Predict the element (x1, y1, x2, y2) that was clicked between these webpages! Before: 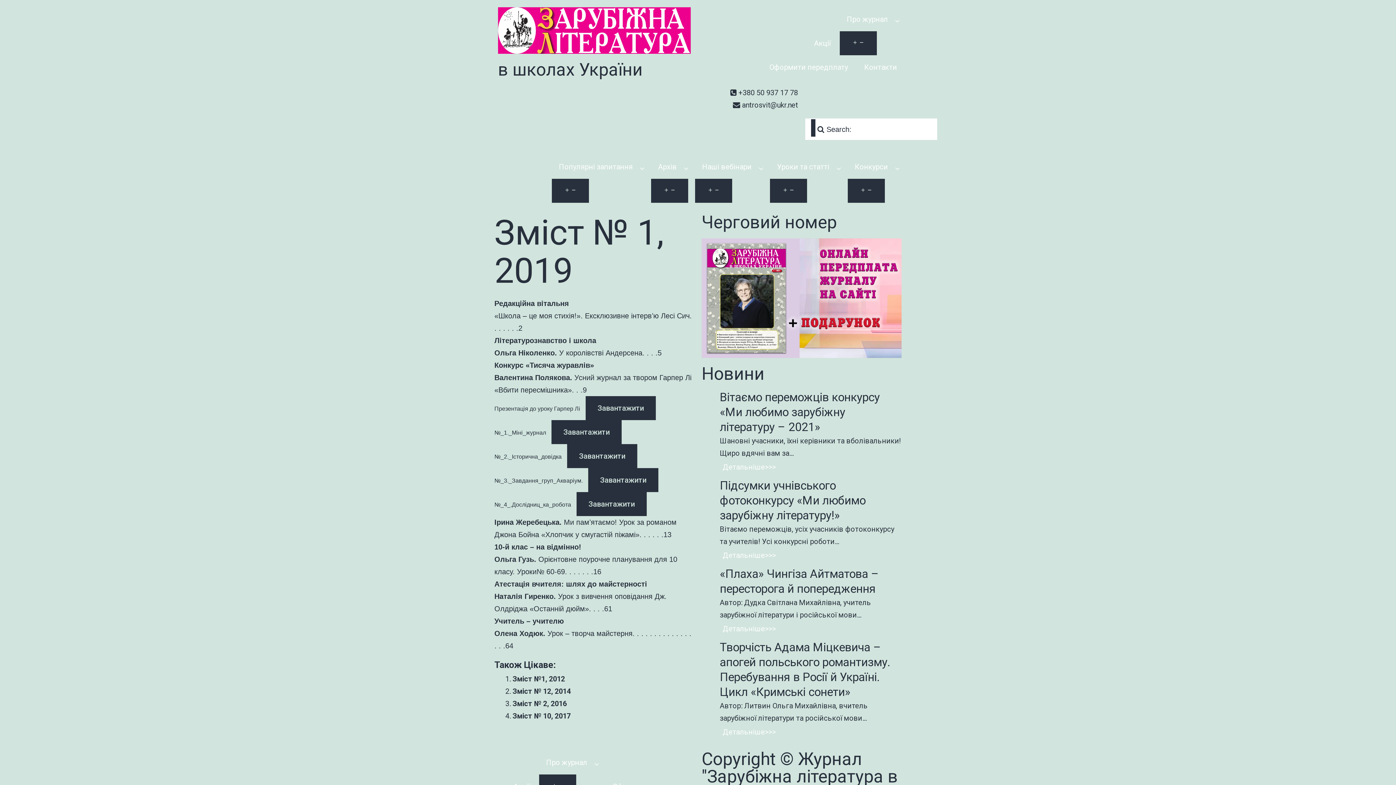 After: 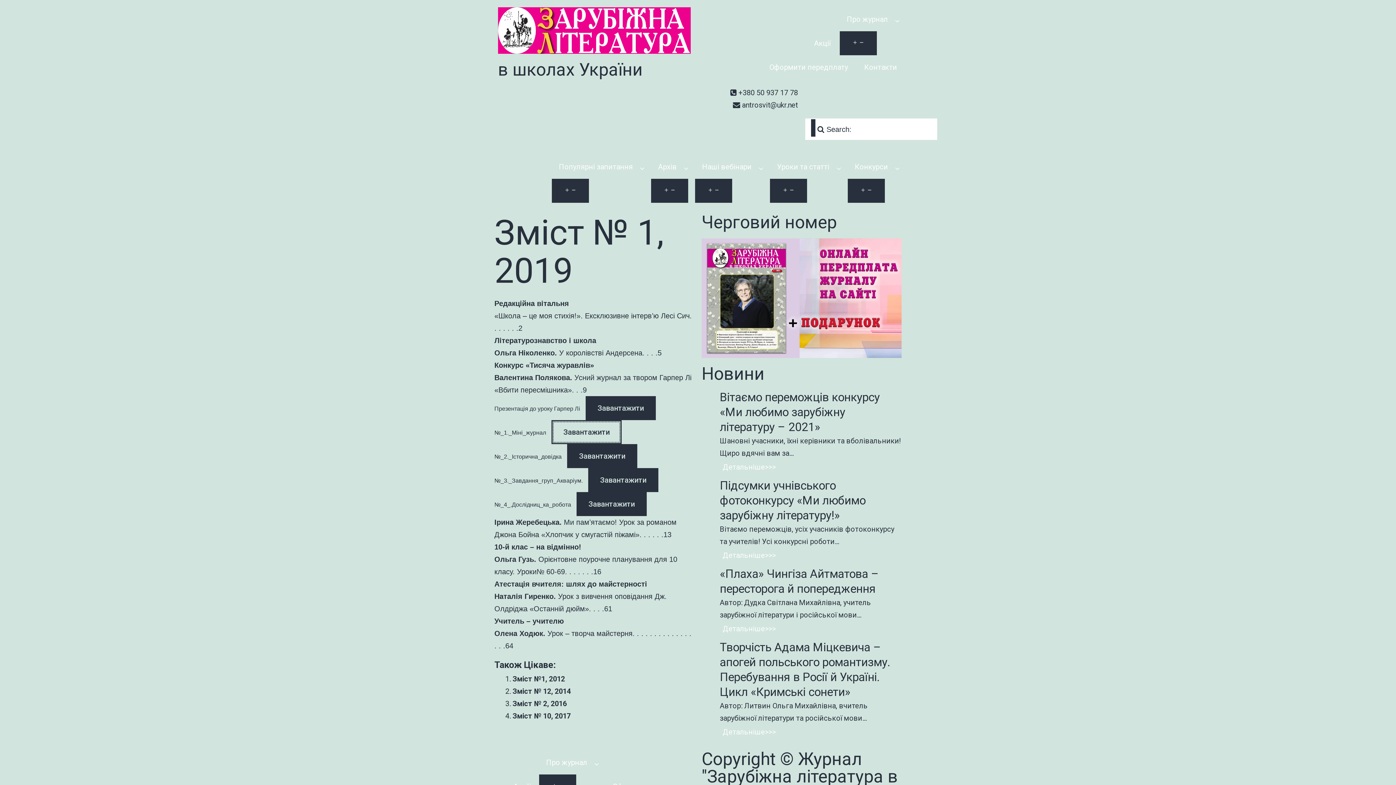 Action: bbox: (551, 420, 621, 444) label: Завантажити